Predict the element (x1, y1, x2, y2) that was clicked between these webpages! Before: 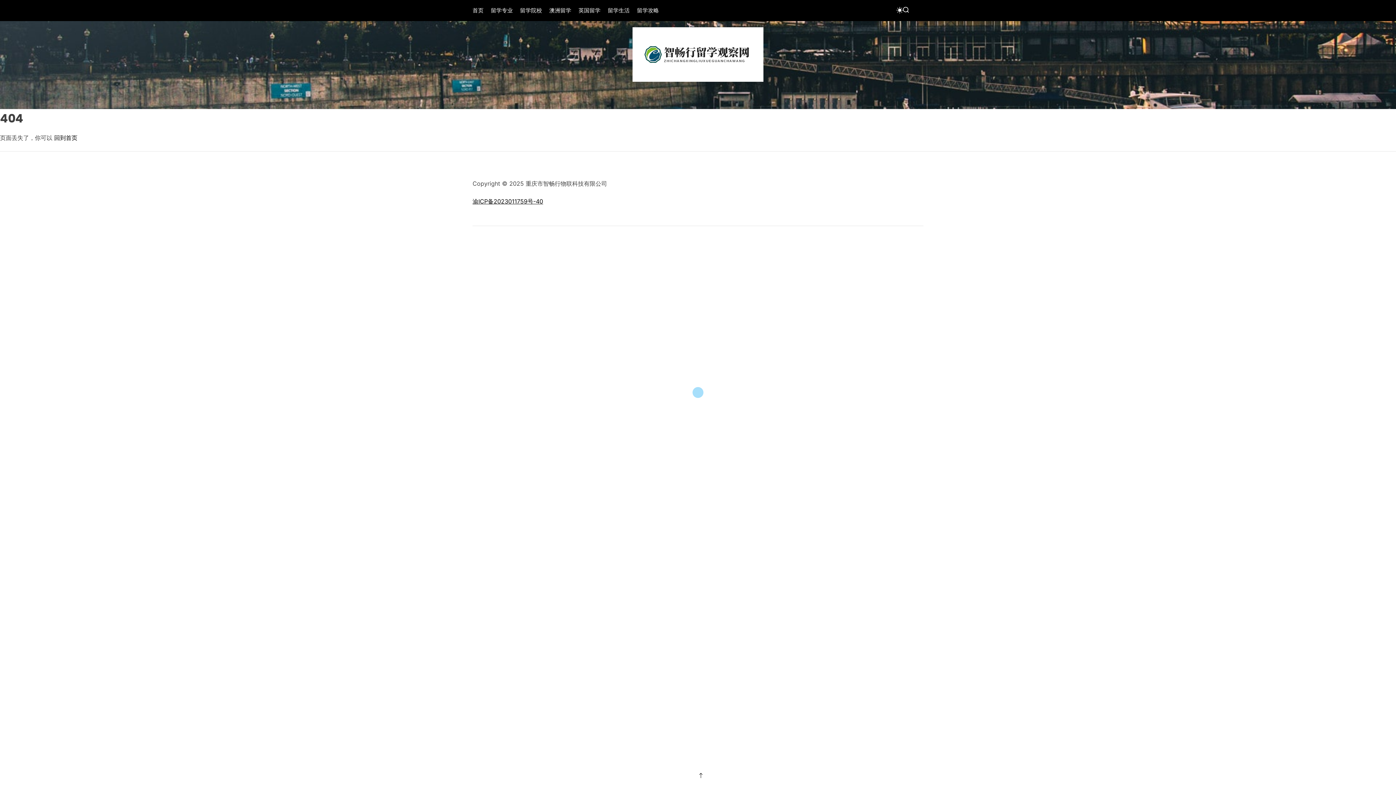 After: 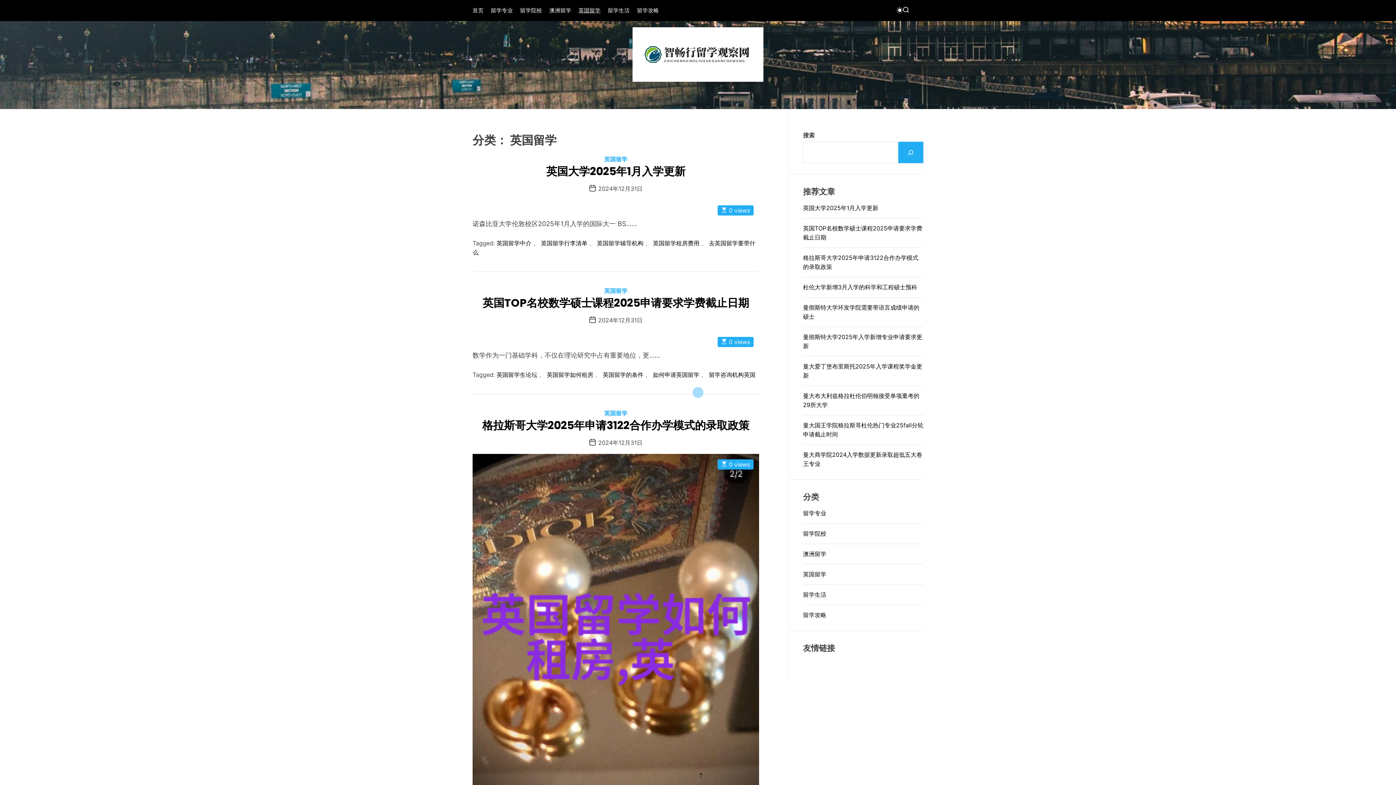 Action: bbox: (578, 3, 600, 17) label: 英国留学